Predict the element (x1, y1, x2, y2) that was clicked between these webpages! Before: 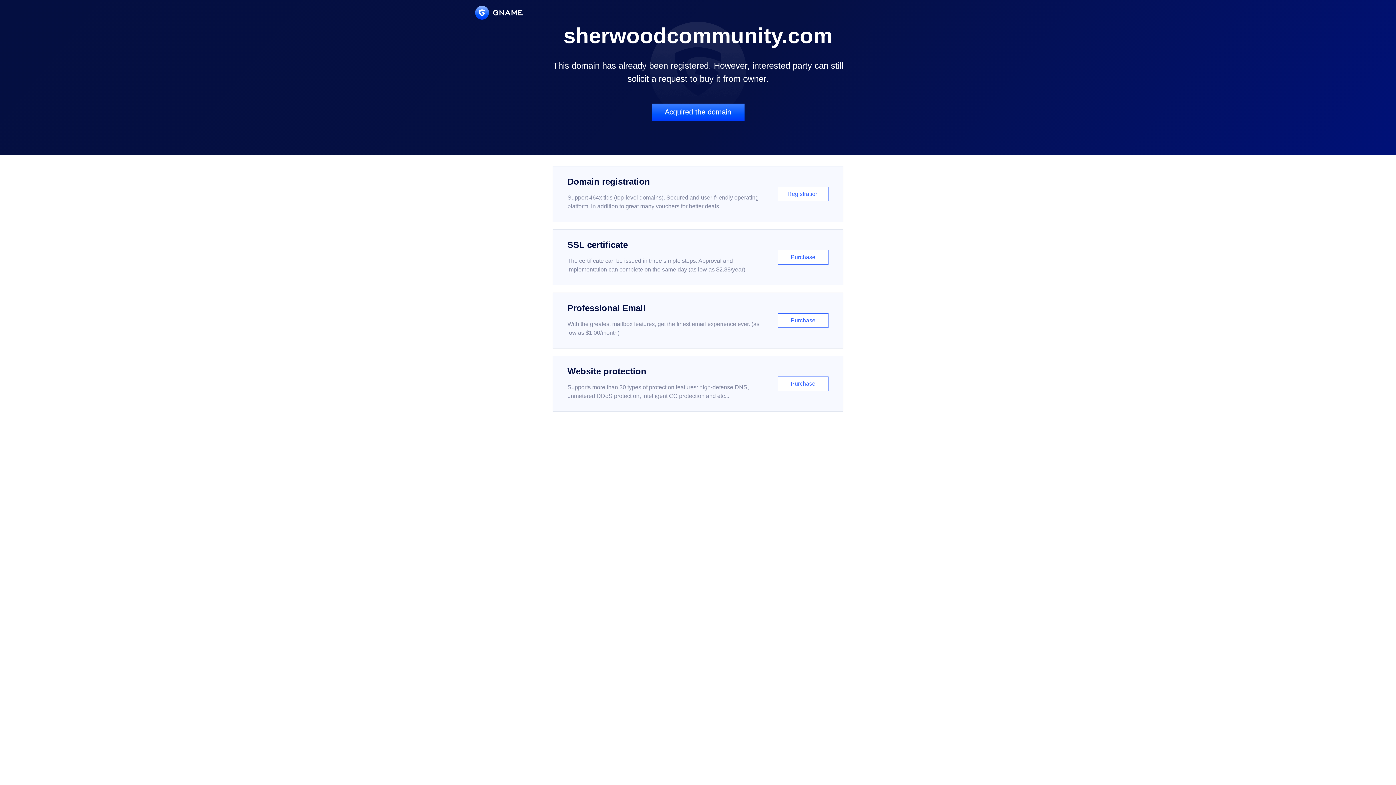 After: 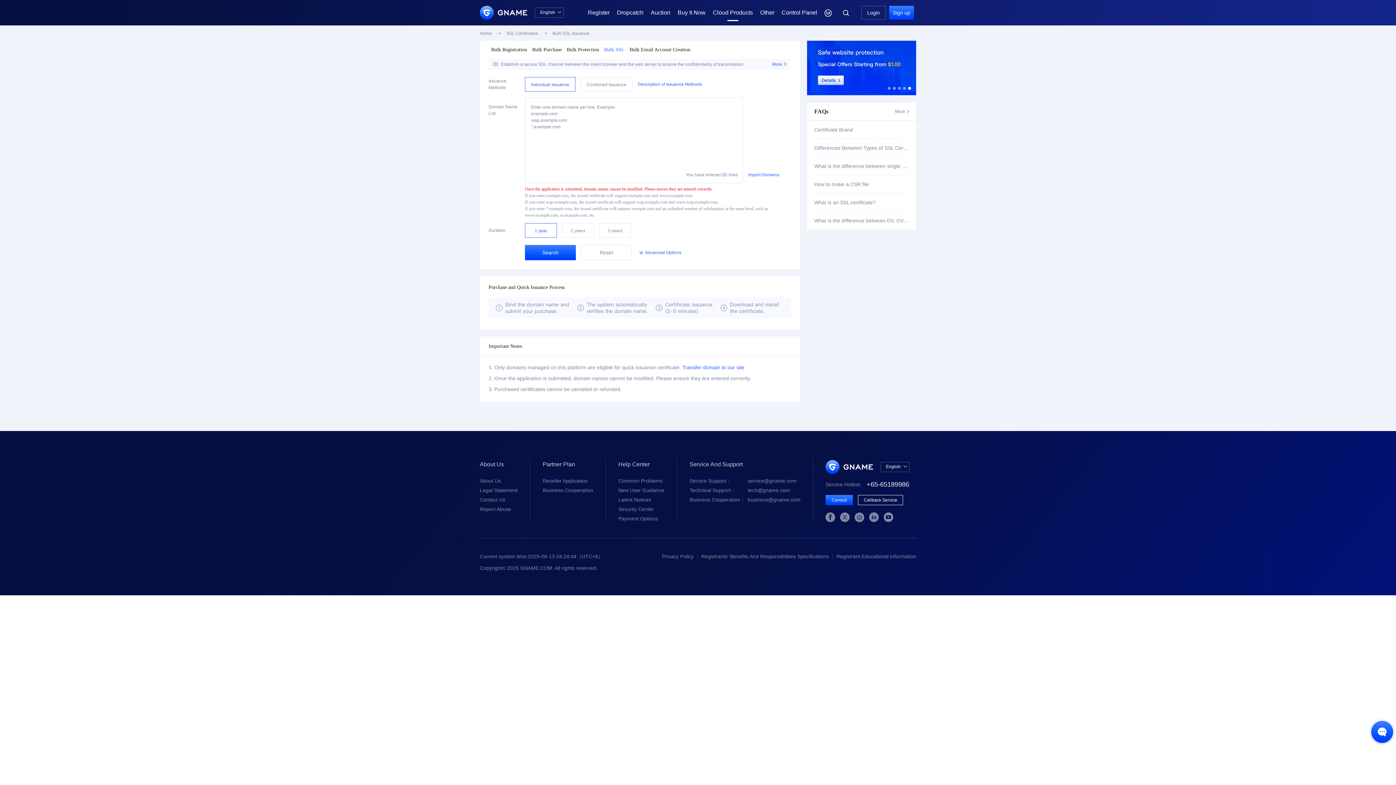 Action: label: SSL certificate

The certificate can be issued in three simple steps. Approval and implementation can complete on the same day (as low as $2.88/year)

Purchase bbox: (552, 229, 843, 285)